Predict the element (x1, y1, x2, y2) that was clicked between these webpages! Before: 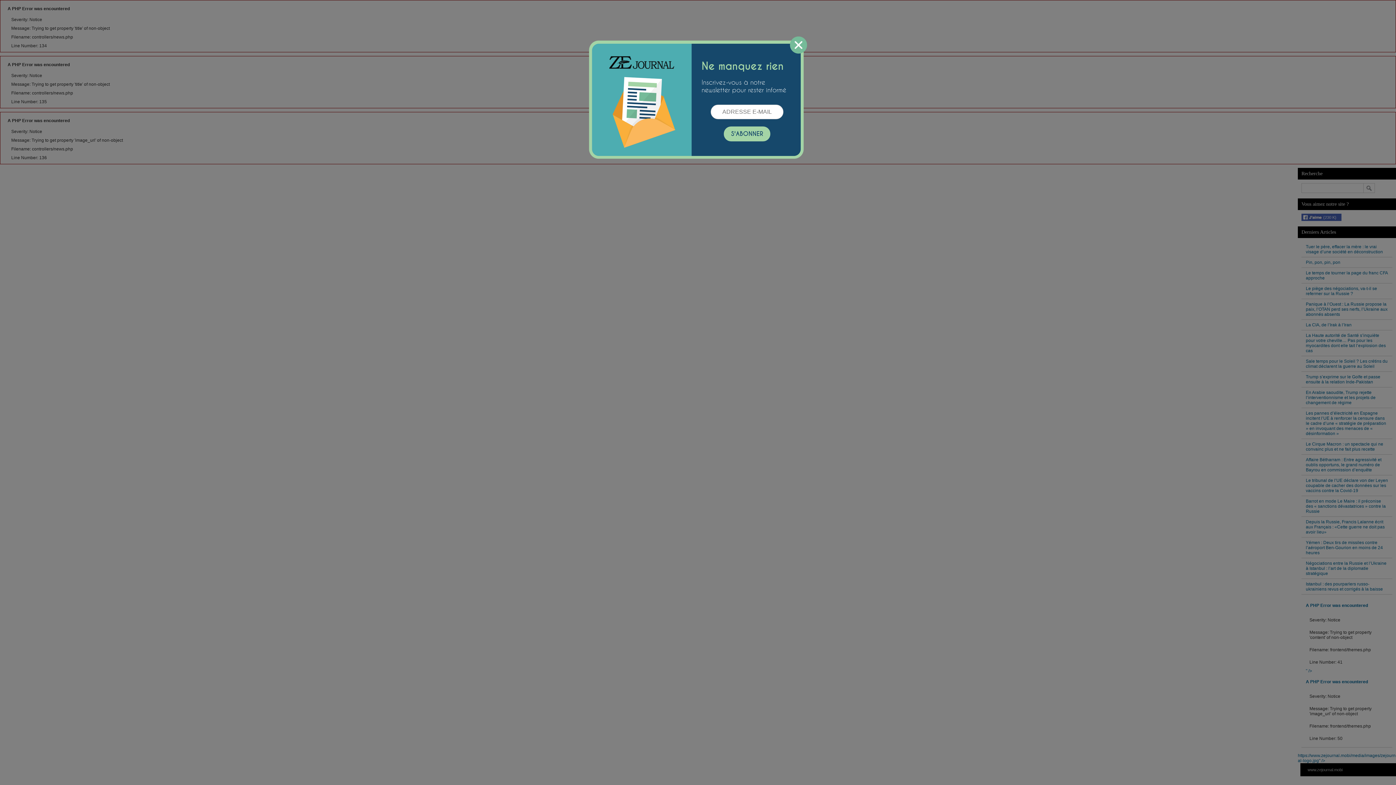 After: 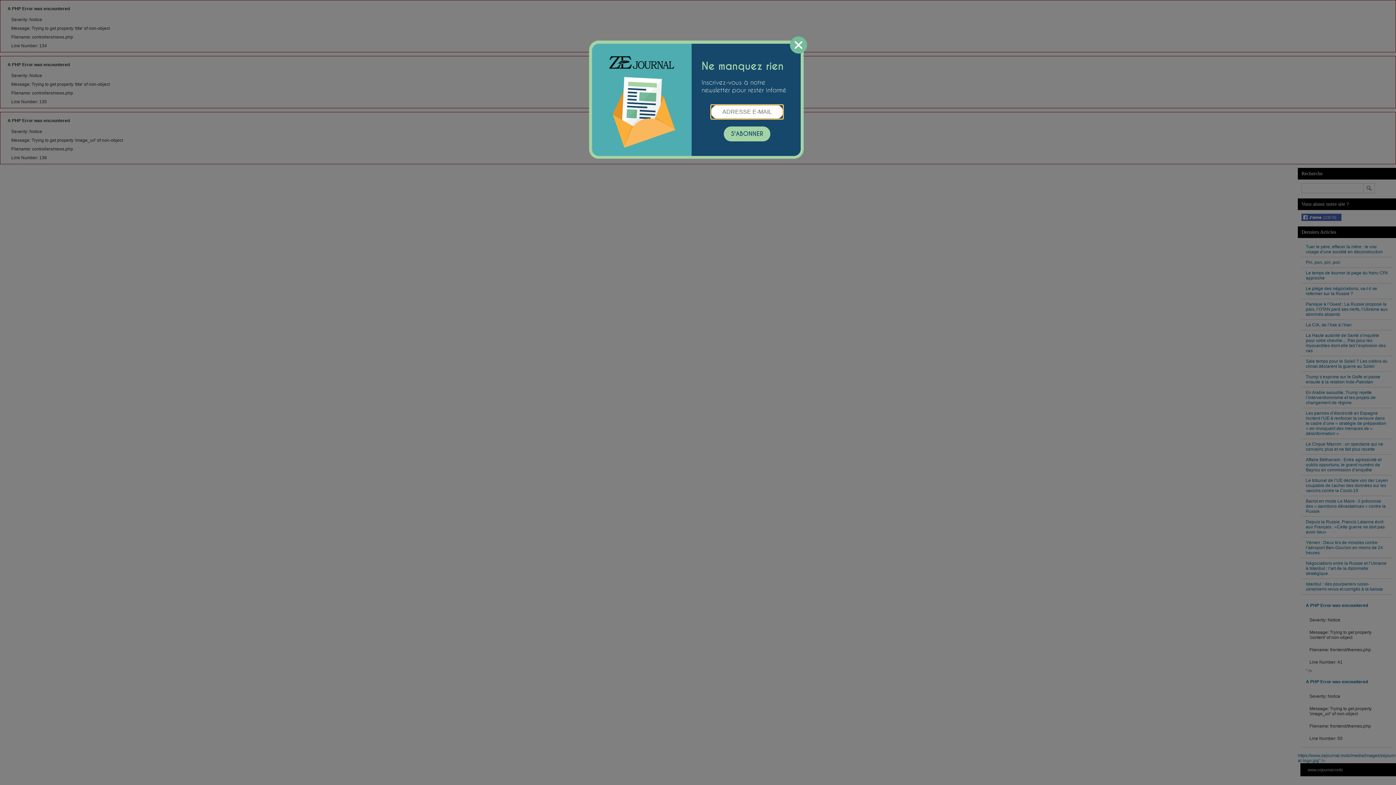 Action: label: S'ABONNER bbox: (724, 126, 770, 141)